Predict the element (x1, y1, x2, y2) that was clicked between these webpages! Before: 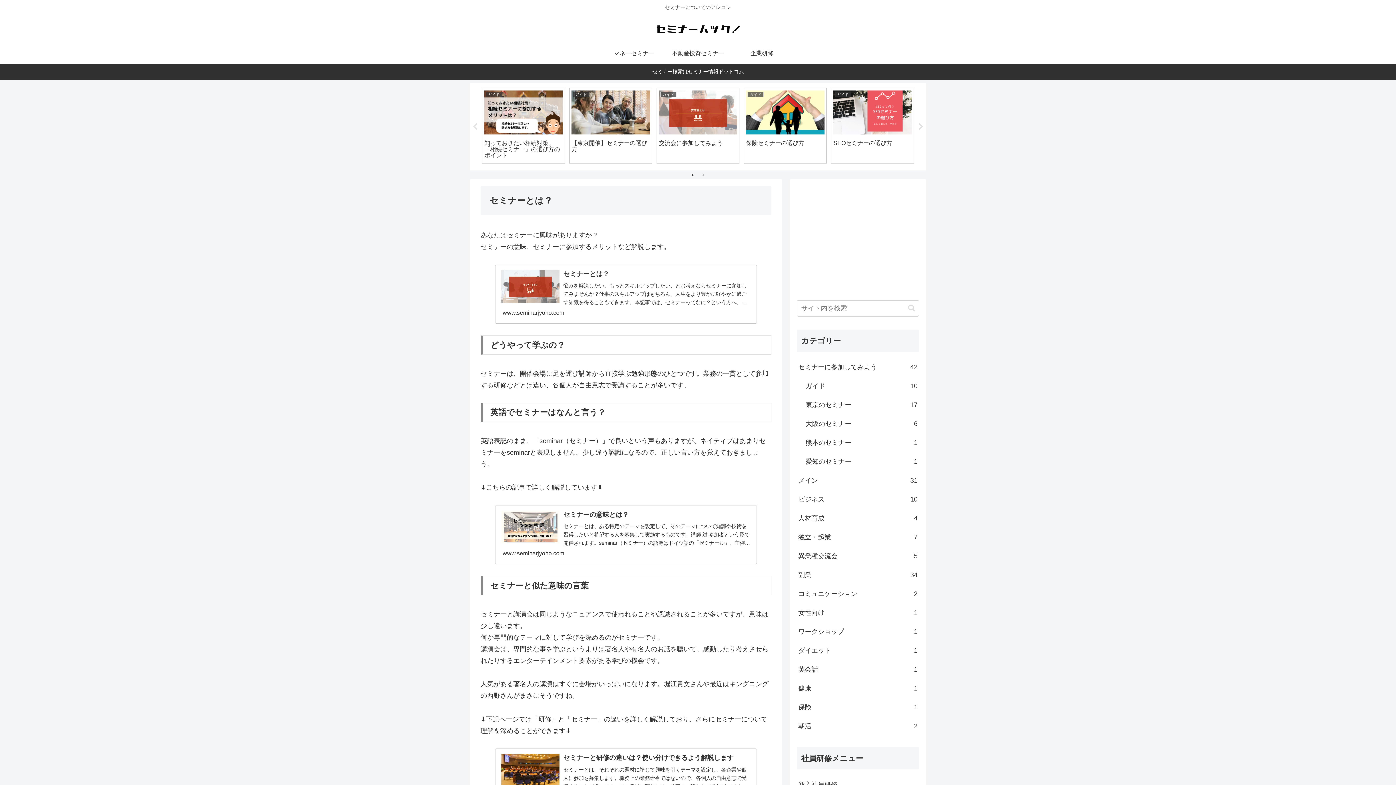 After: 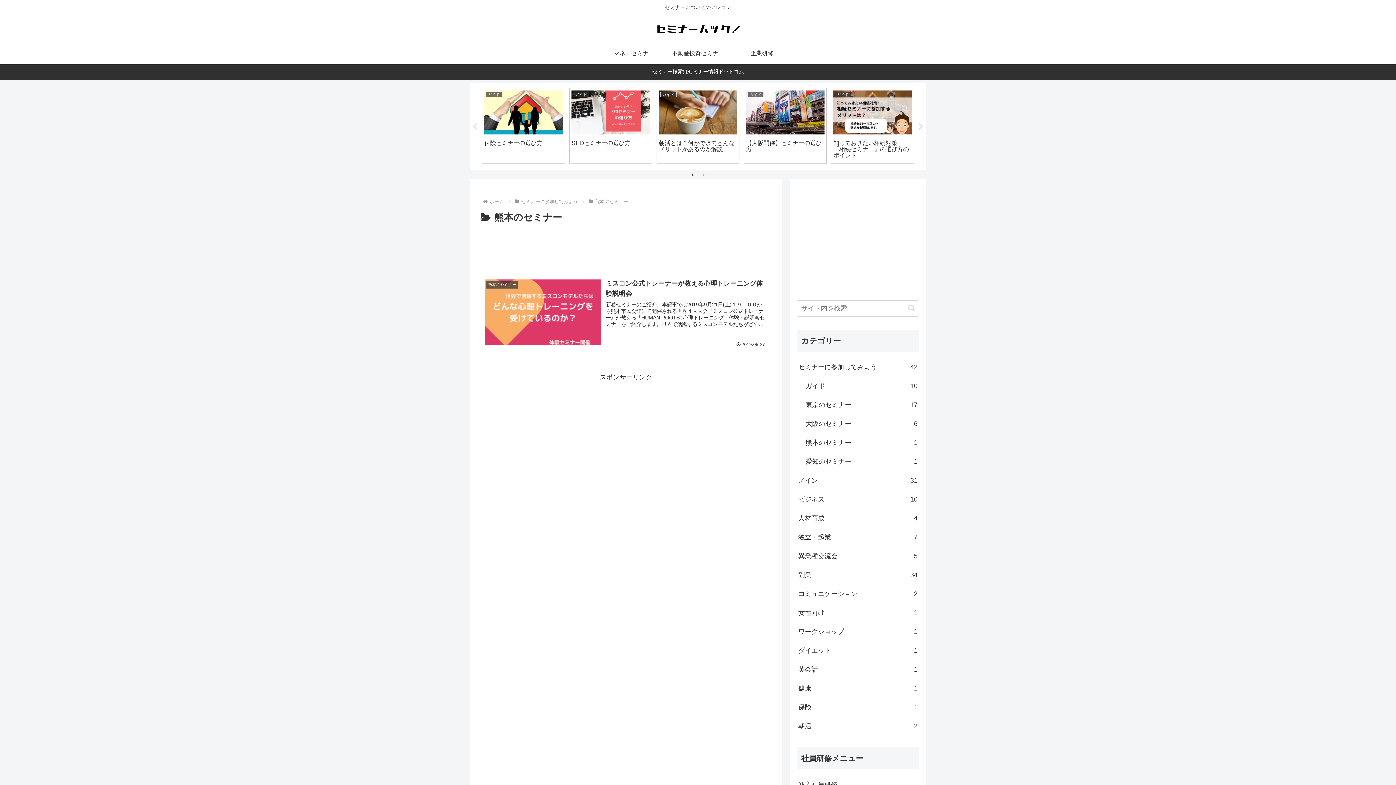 Action: label: 熊本のセミナー
1 bbox: (804, 433, 919, 452)